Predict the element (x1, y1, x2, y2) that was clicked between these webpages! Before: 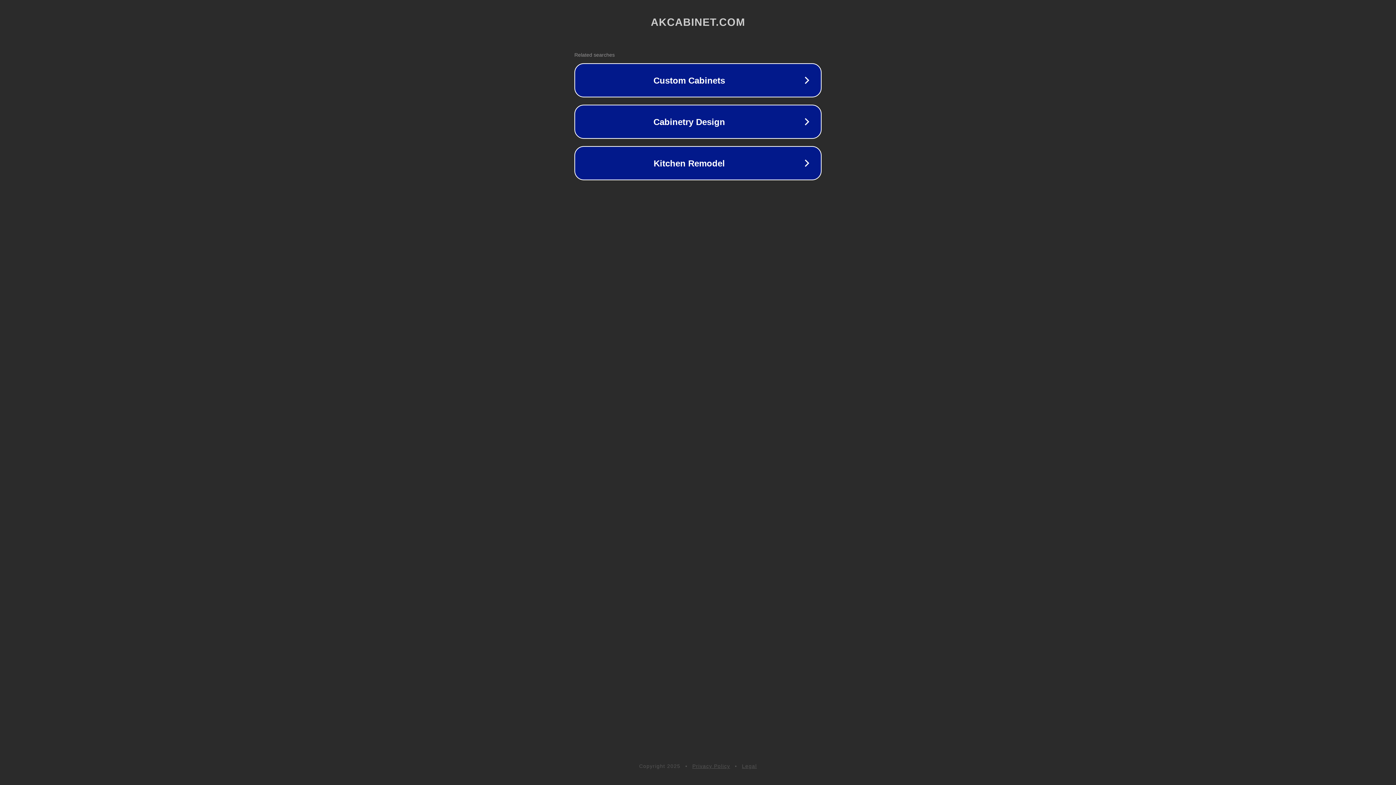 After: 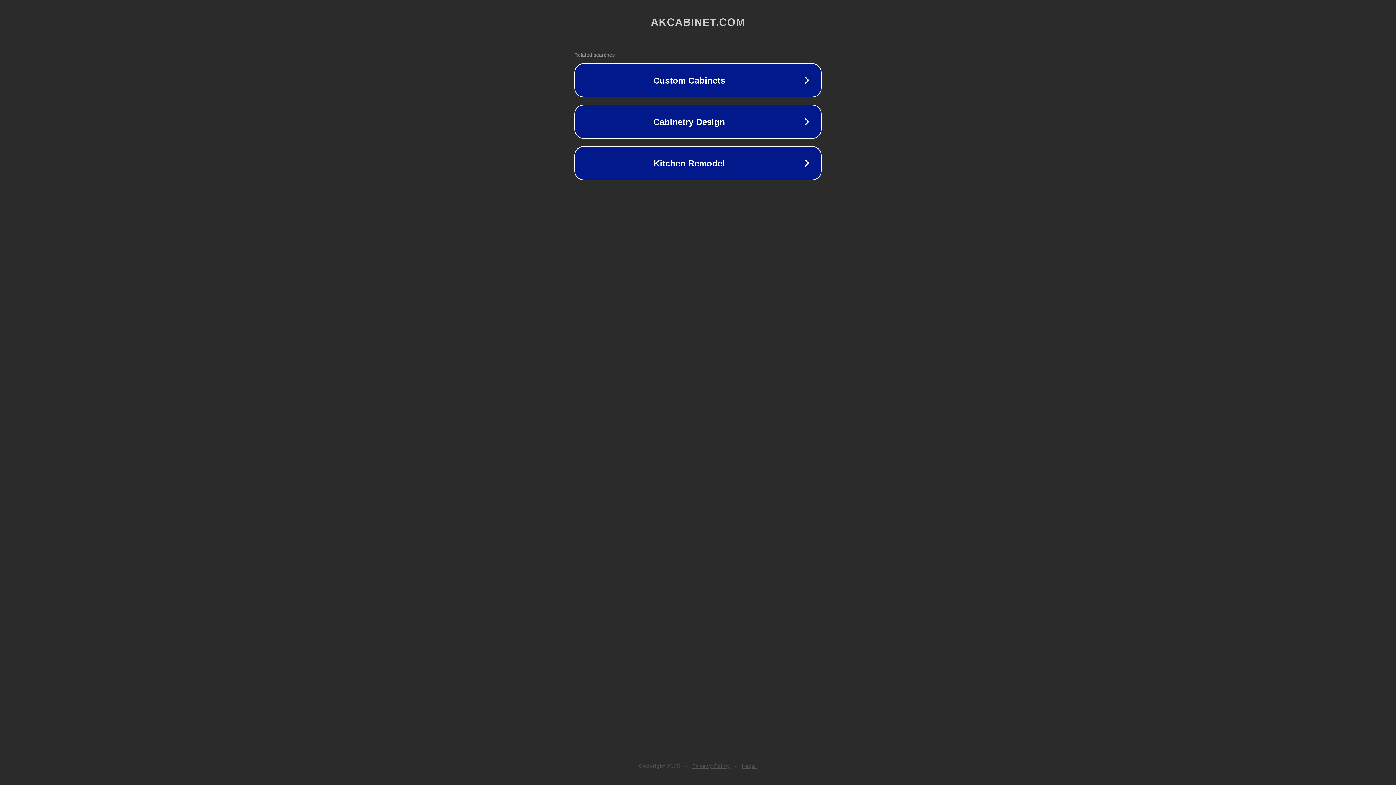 Action: label: Legal bbox: (742, 763, 757, 769)